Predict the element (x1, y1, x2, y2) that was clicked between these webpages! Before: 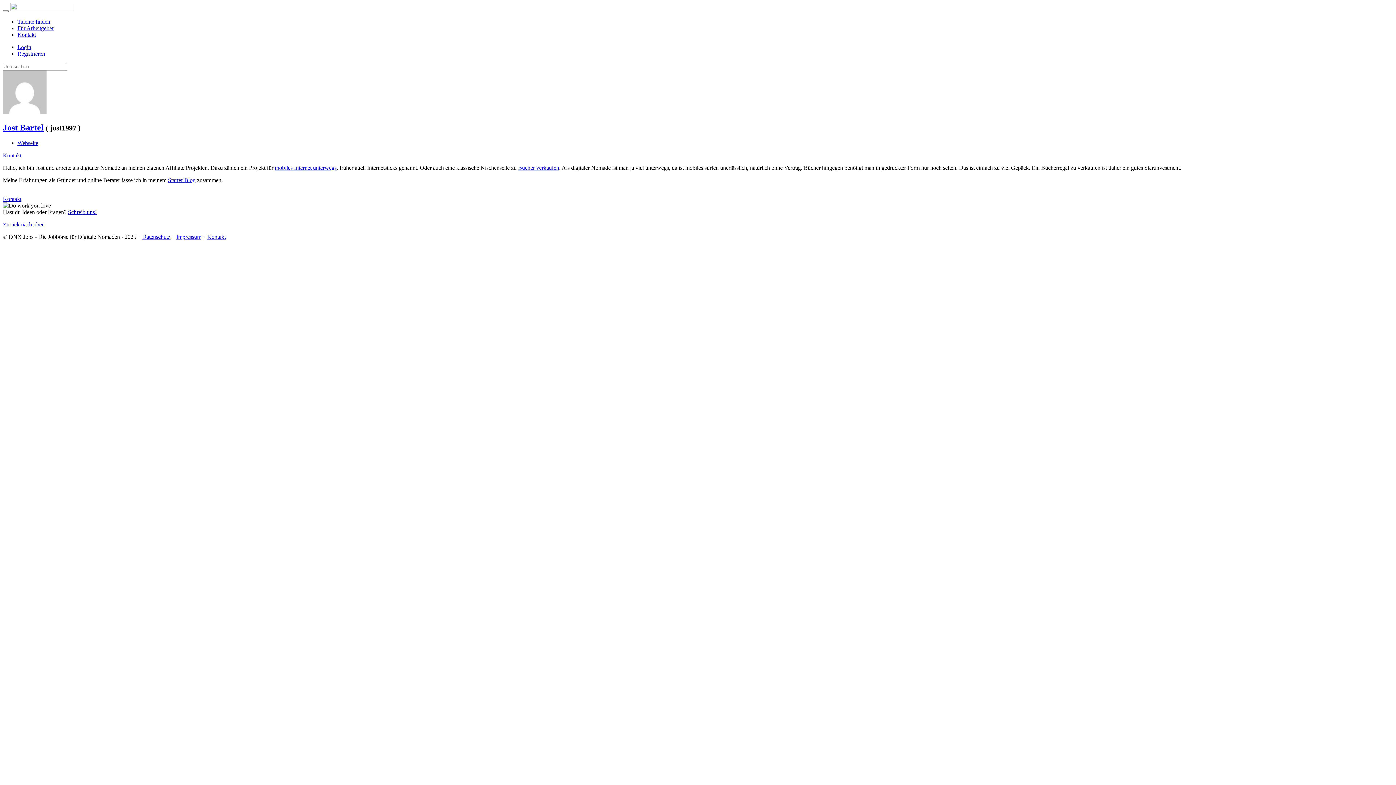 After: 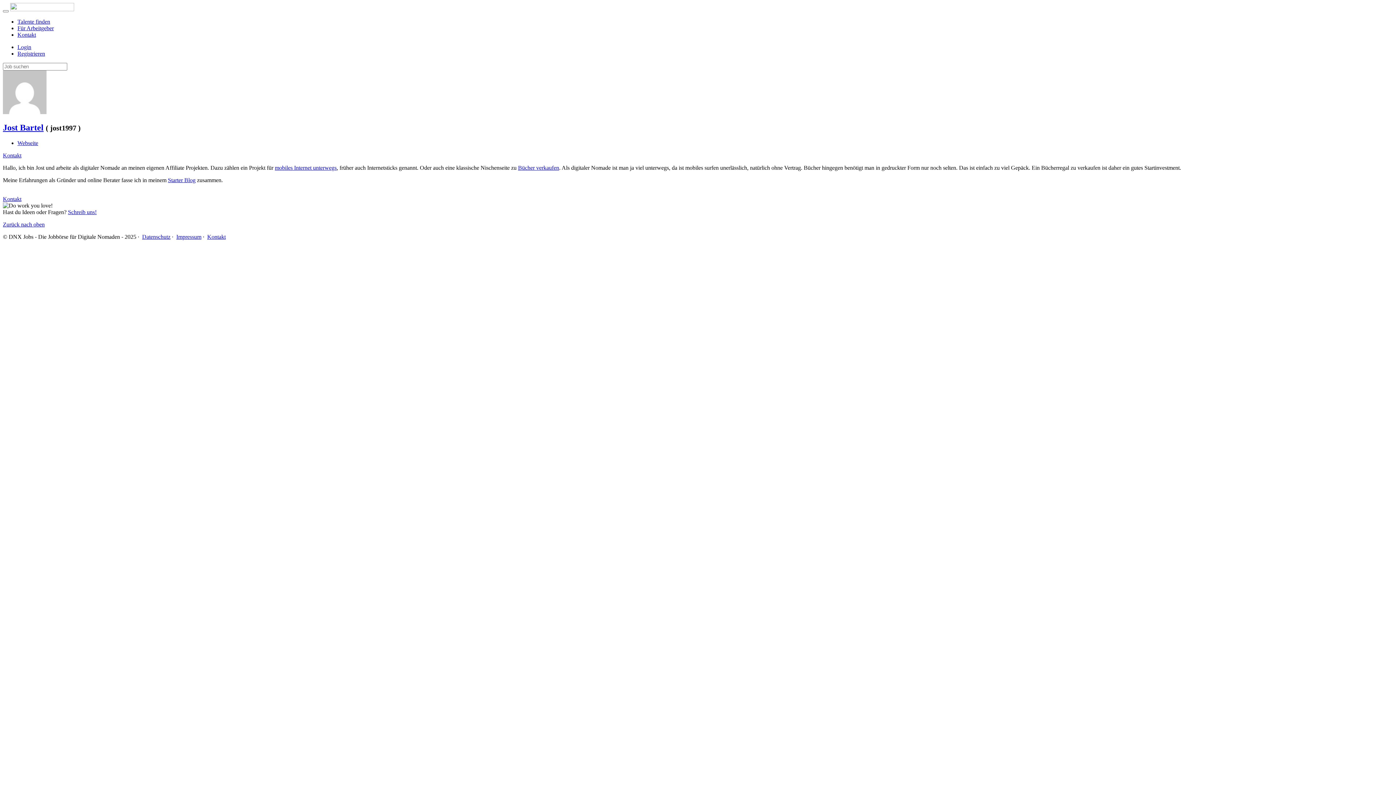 Action: bbox: (2, 221, 44, 227) label: Zurück nach oben